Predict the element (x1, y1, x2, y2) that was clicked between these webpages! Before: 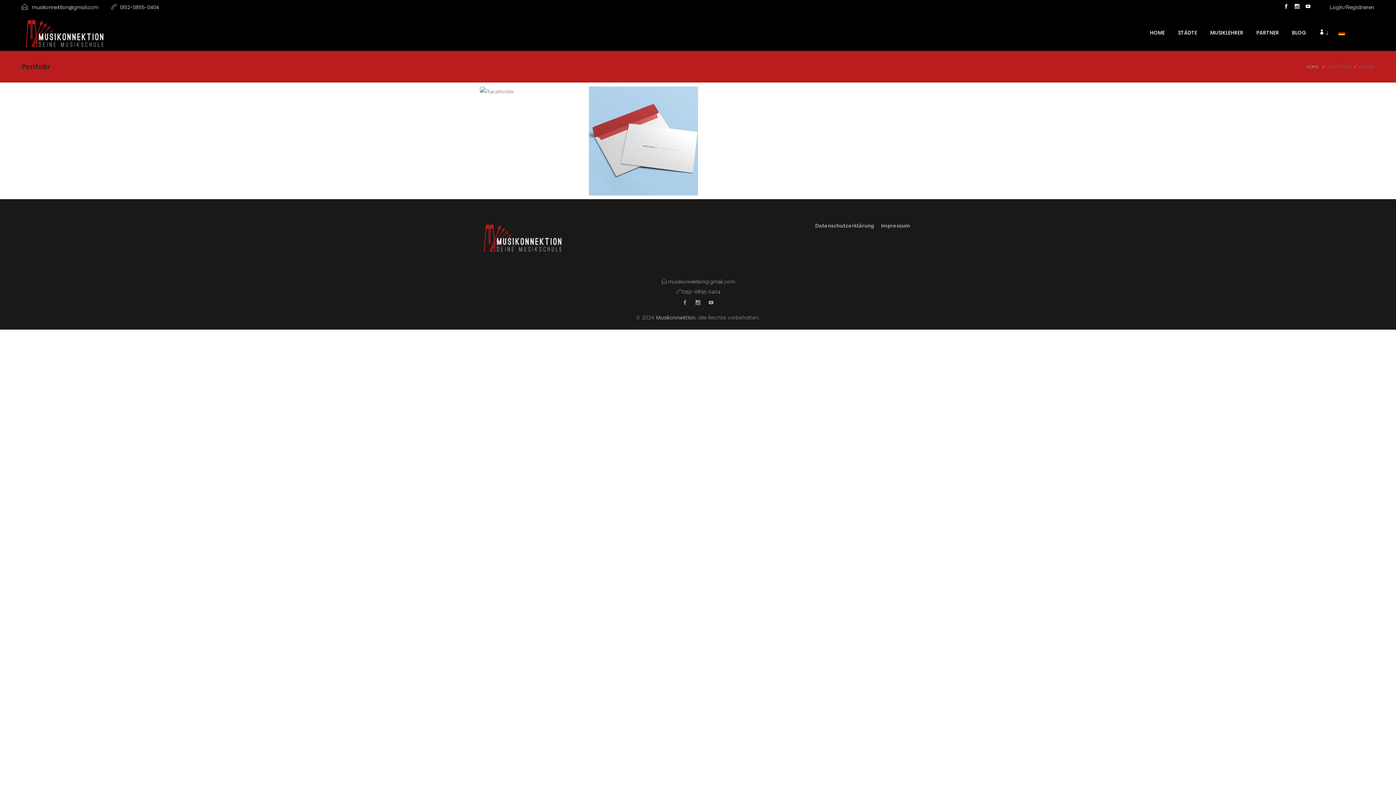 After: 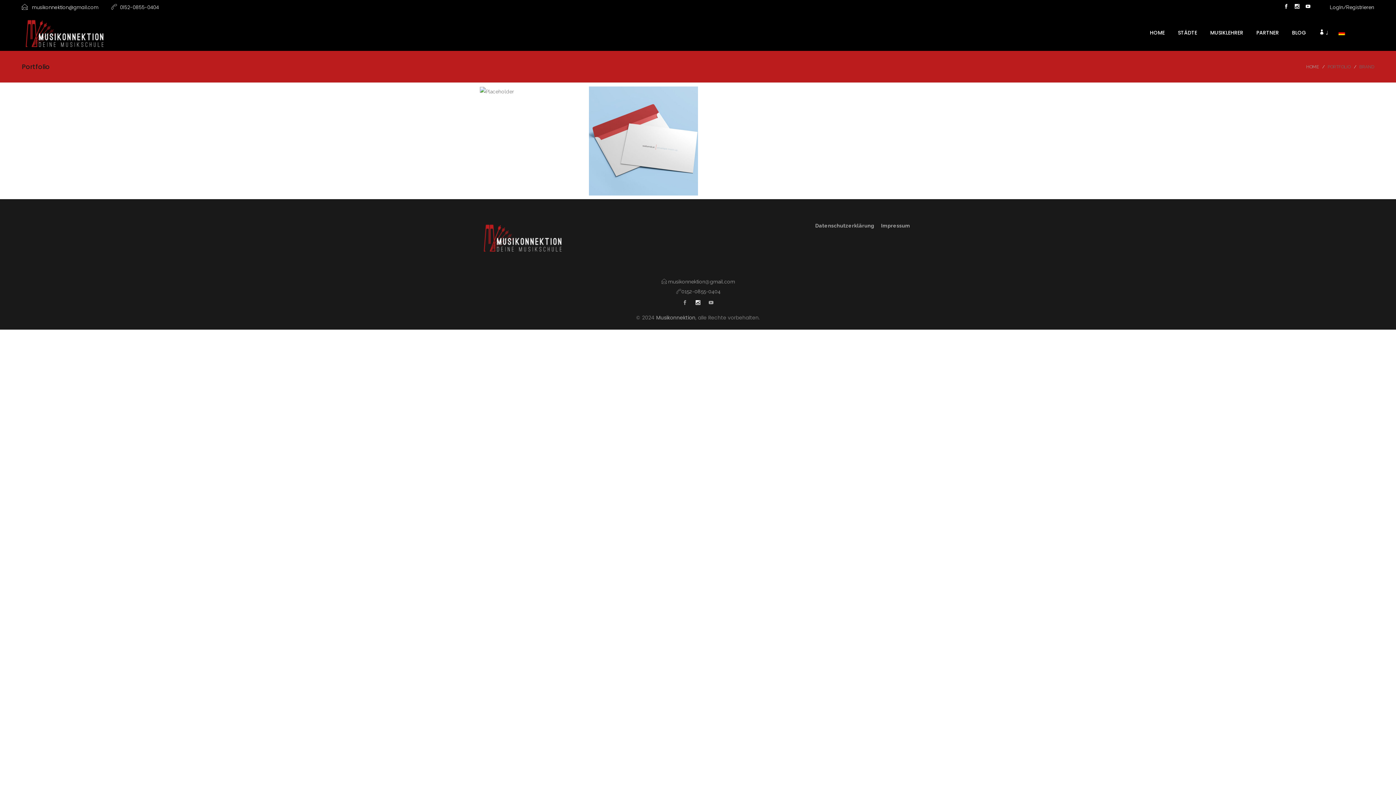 Action: bbox: (691, 296, 704, 310)